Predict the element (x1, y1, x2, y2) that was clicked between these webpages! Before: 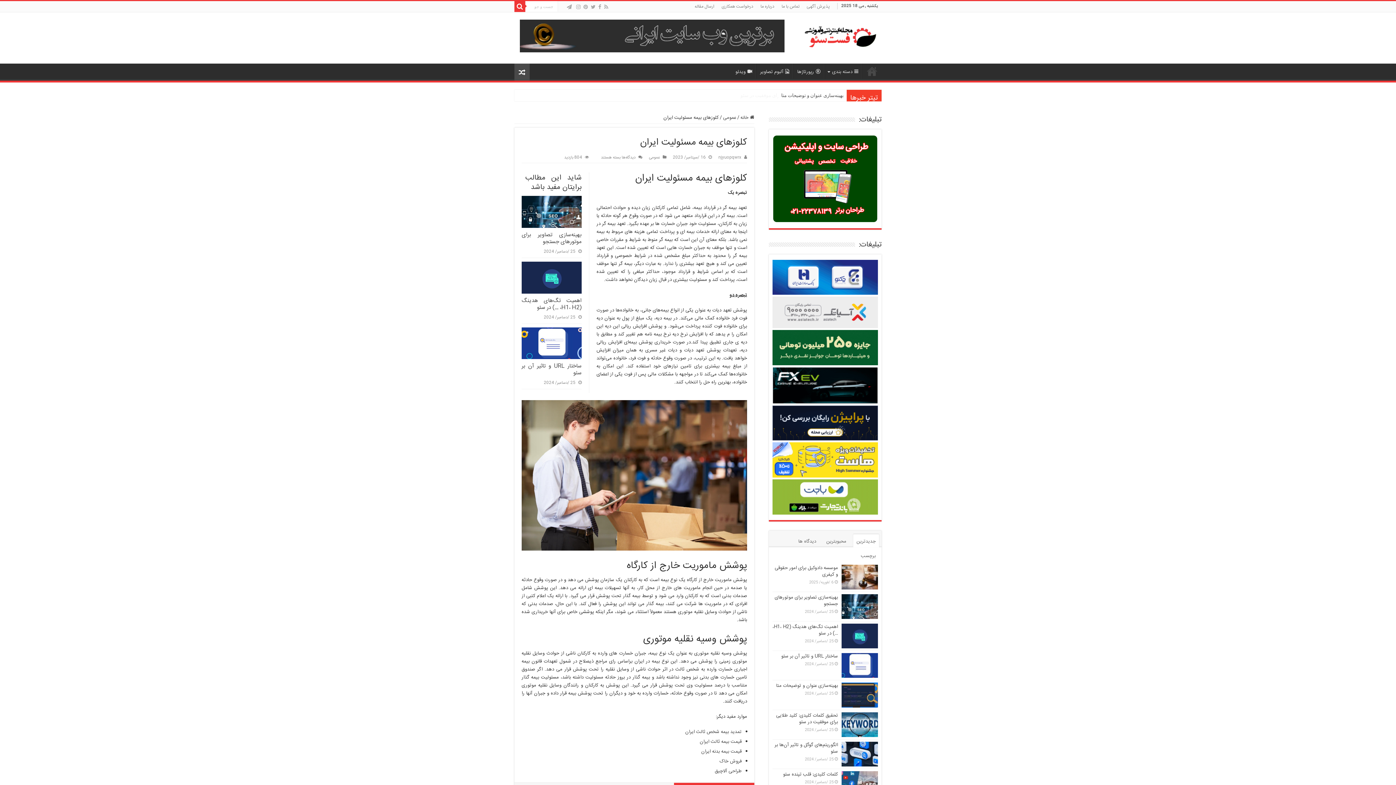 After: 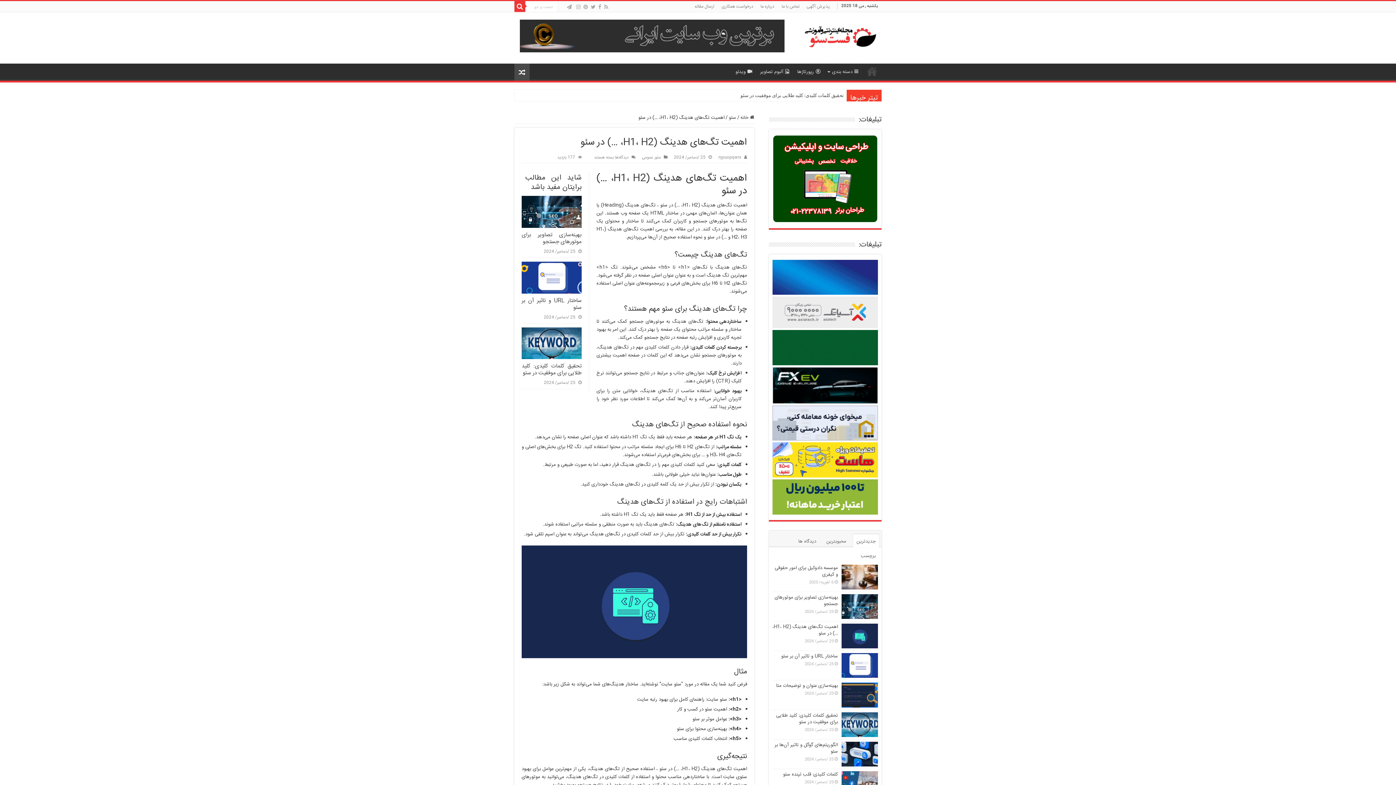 Action: bbox: (521, 261, 581, 293) label:  